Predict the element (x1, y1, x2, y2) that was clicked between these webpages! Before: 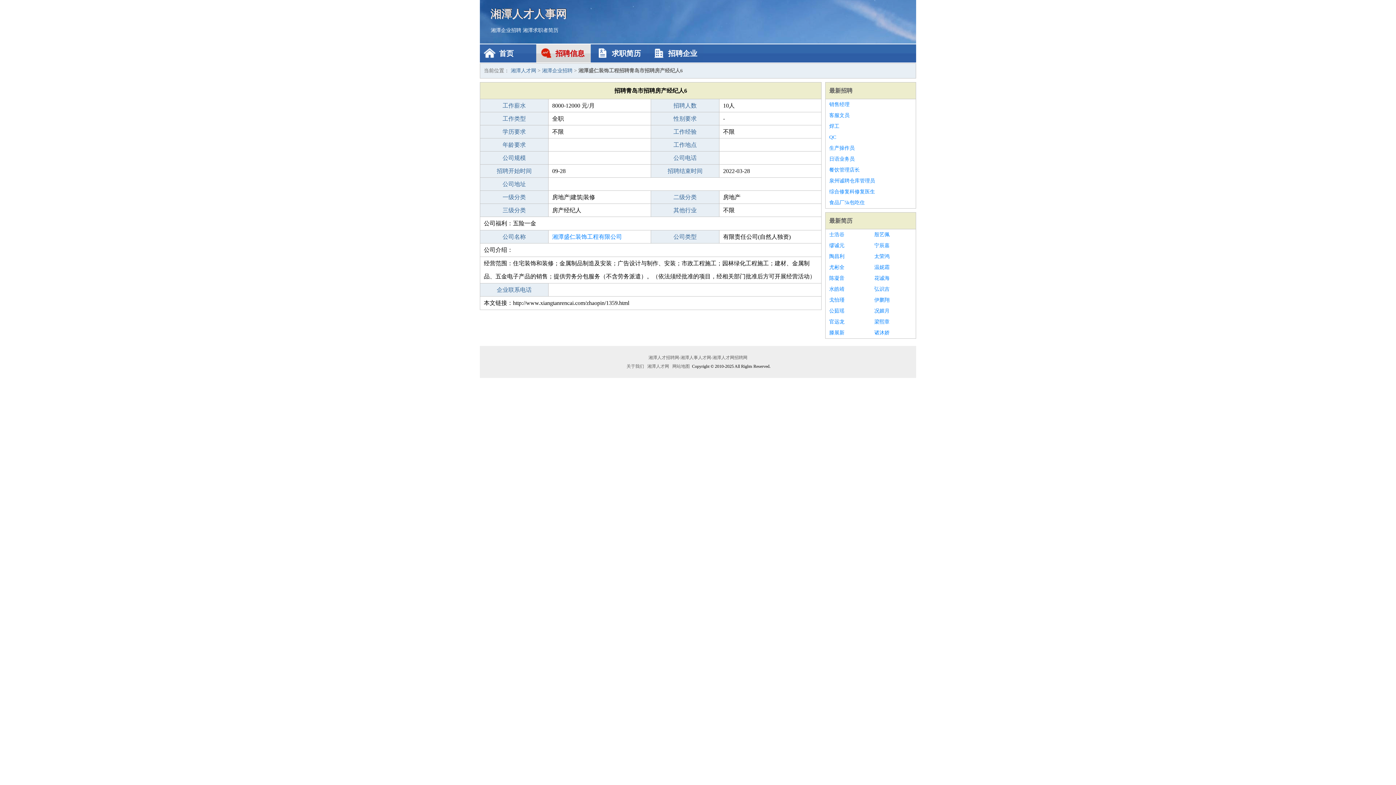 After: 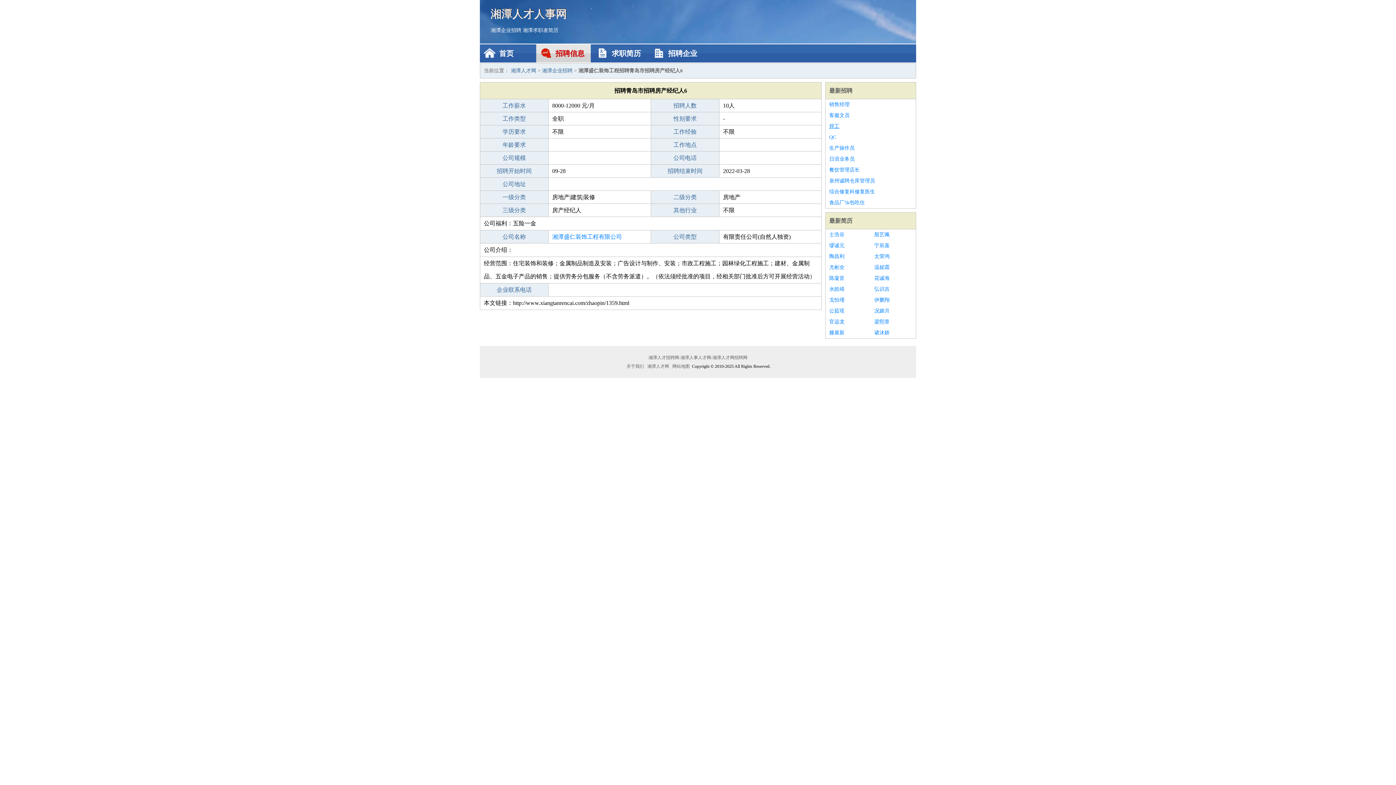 Action: label: 焊工 bbox: (829, 121, 912, 132)